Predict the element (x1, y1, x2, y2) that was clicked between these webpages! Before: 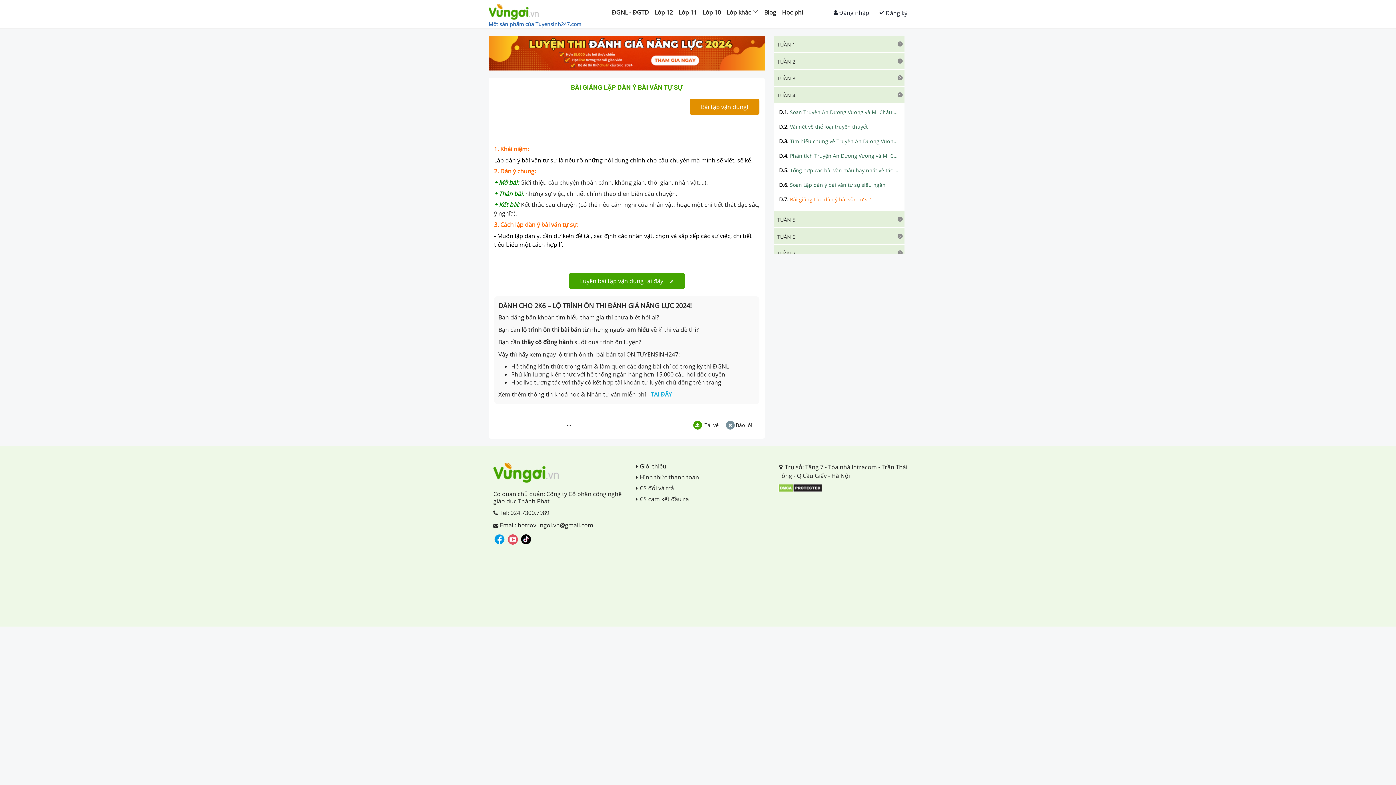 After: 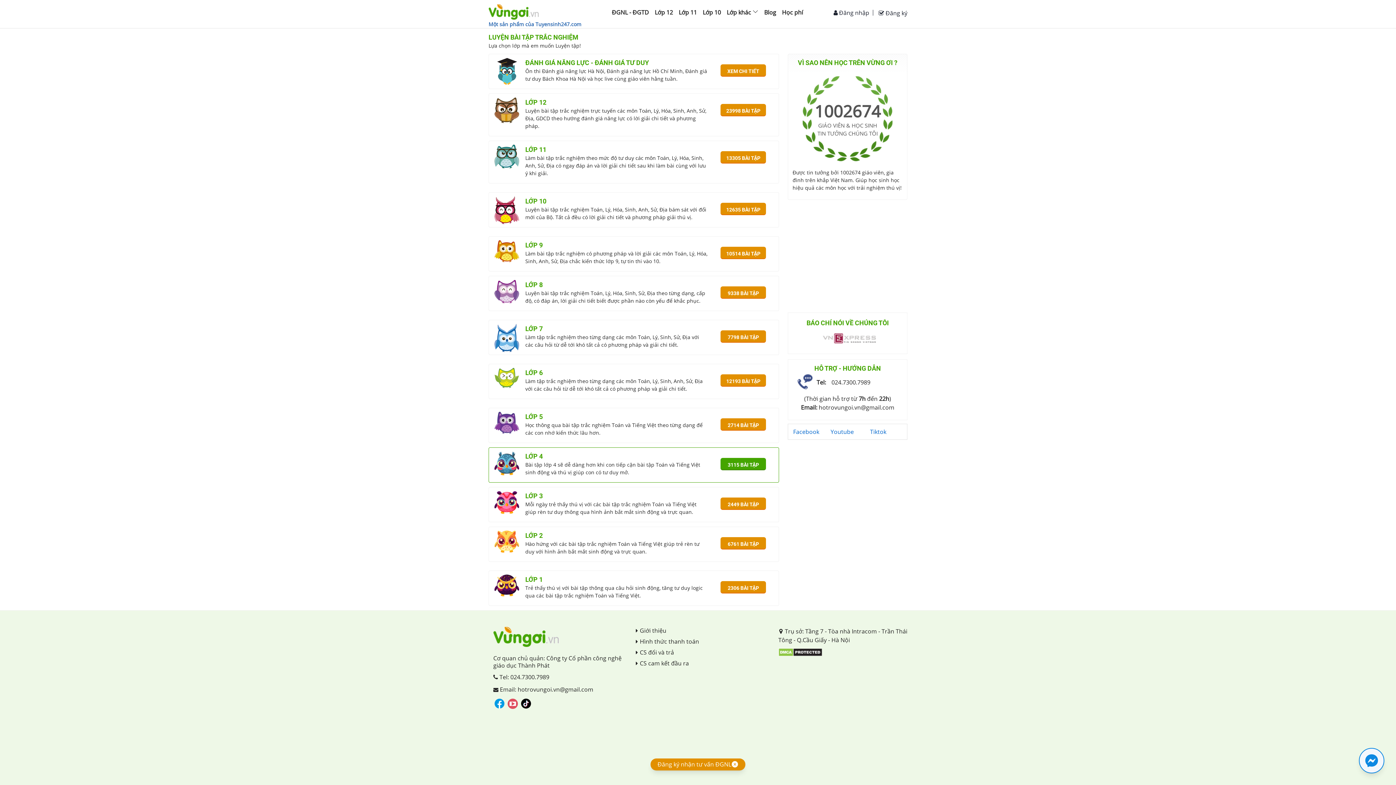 Action: bbox: (493, 51, 559, 59)